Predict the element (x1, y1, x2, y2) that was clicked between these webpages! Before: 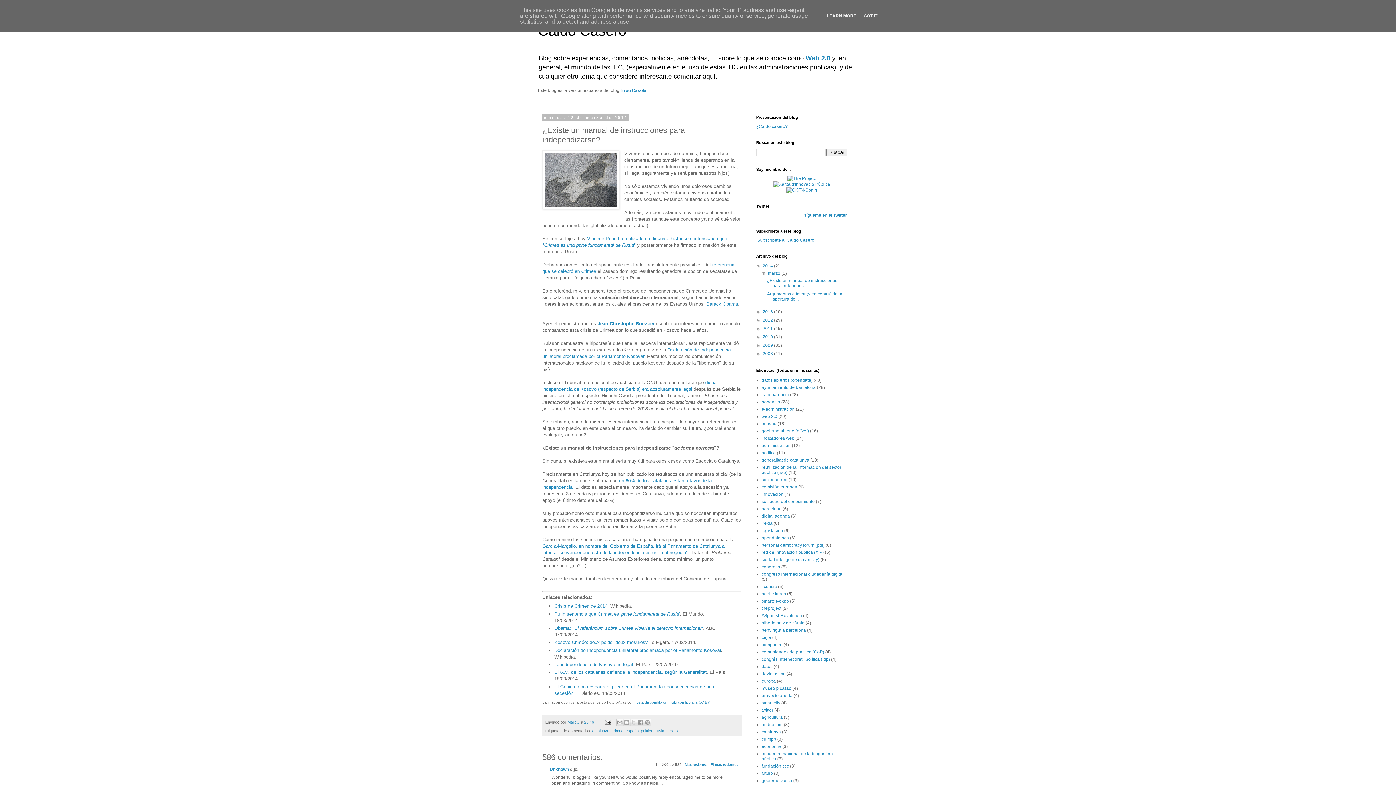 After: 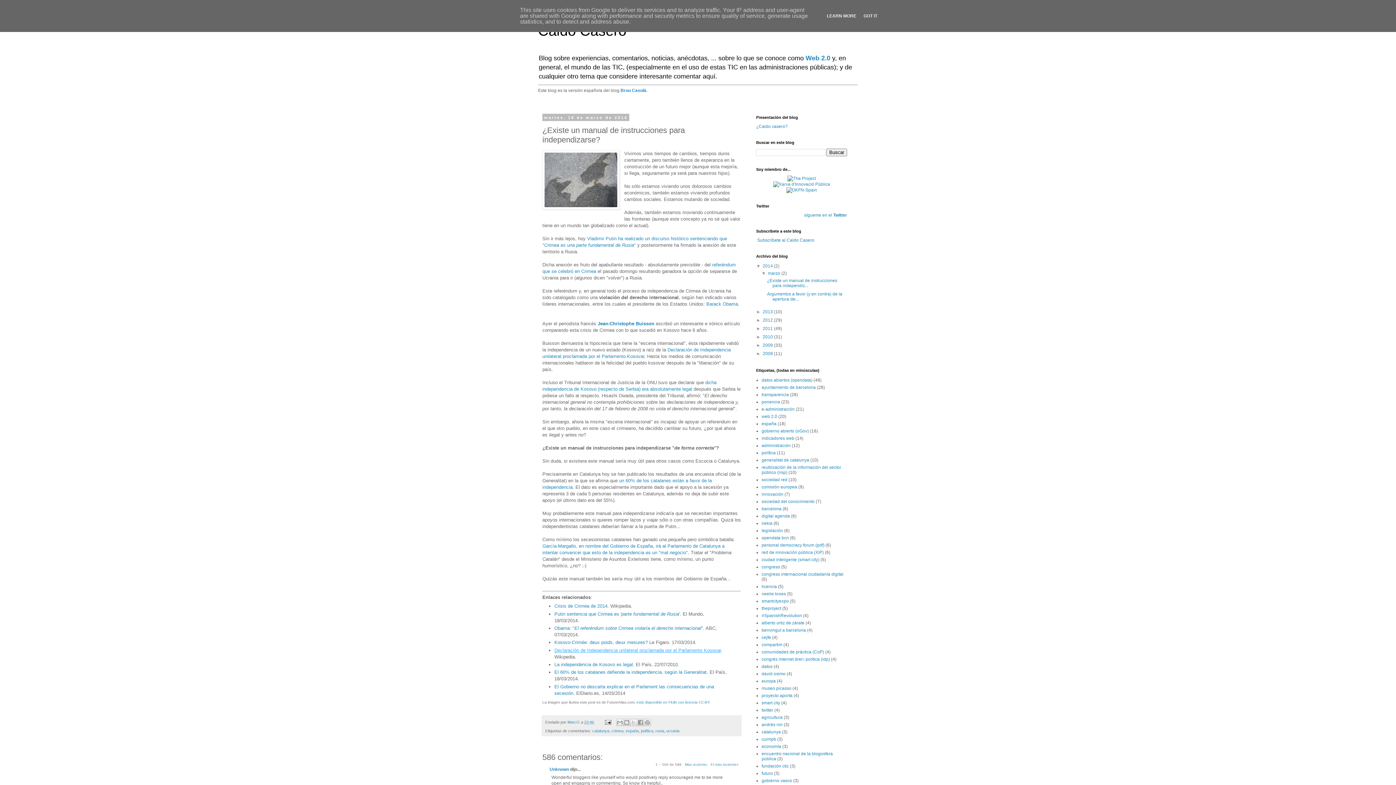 Action: bbox: (554, 647, 721, 653) label: Declaración de Independencia unilateral proclamada por el Parlamento Kosovar